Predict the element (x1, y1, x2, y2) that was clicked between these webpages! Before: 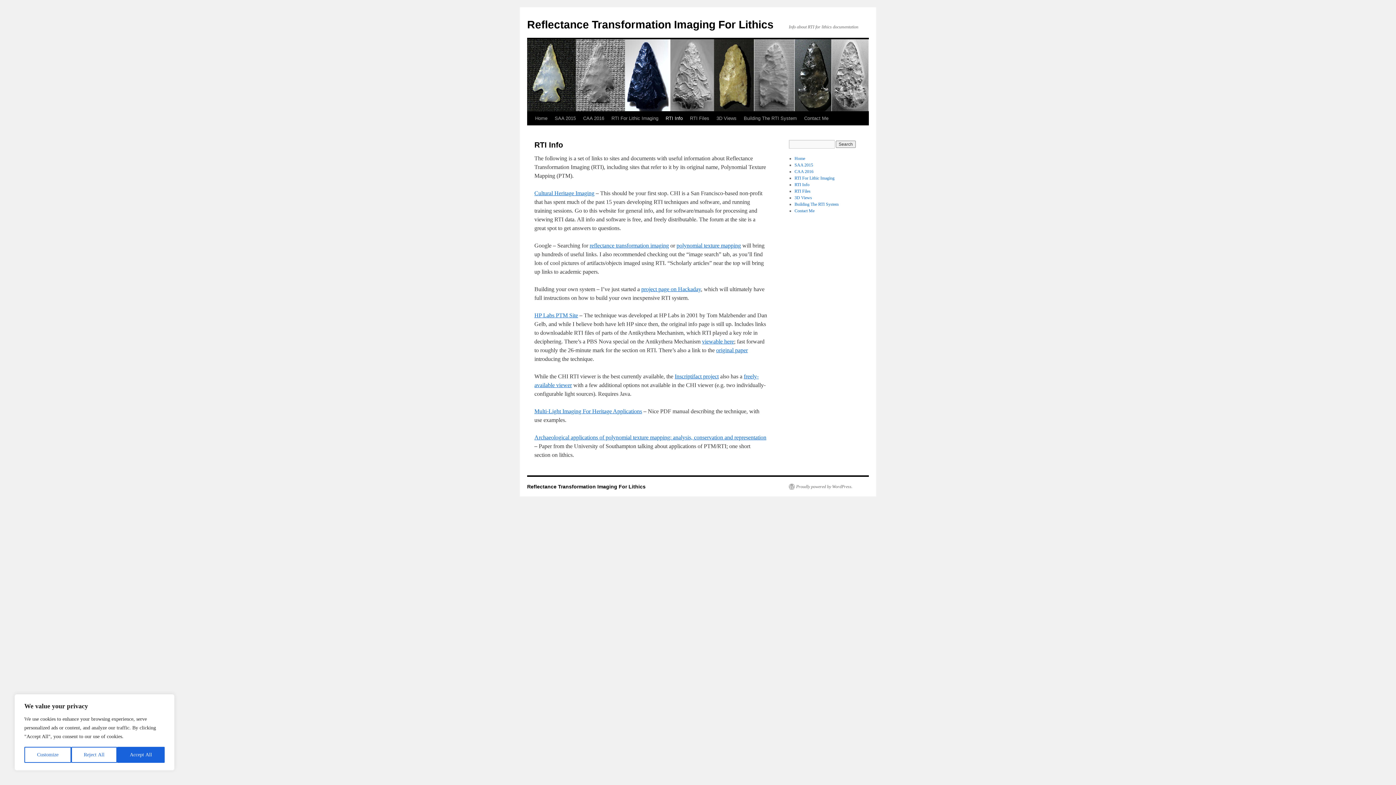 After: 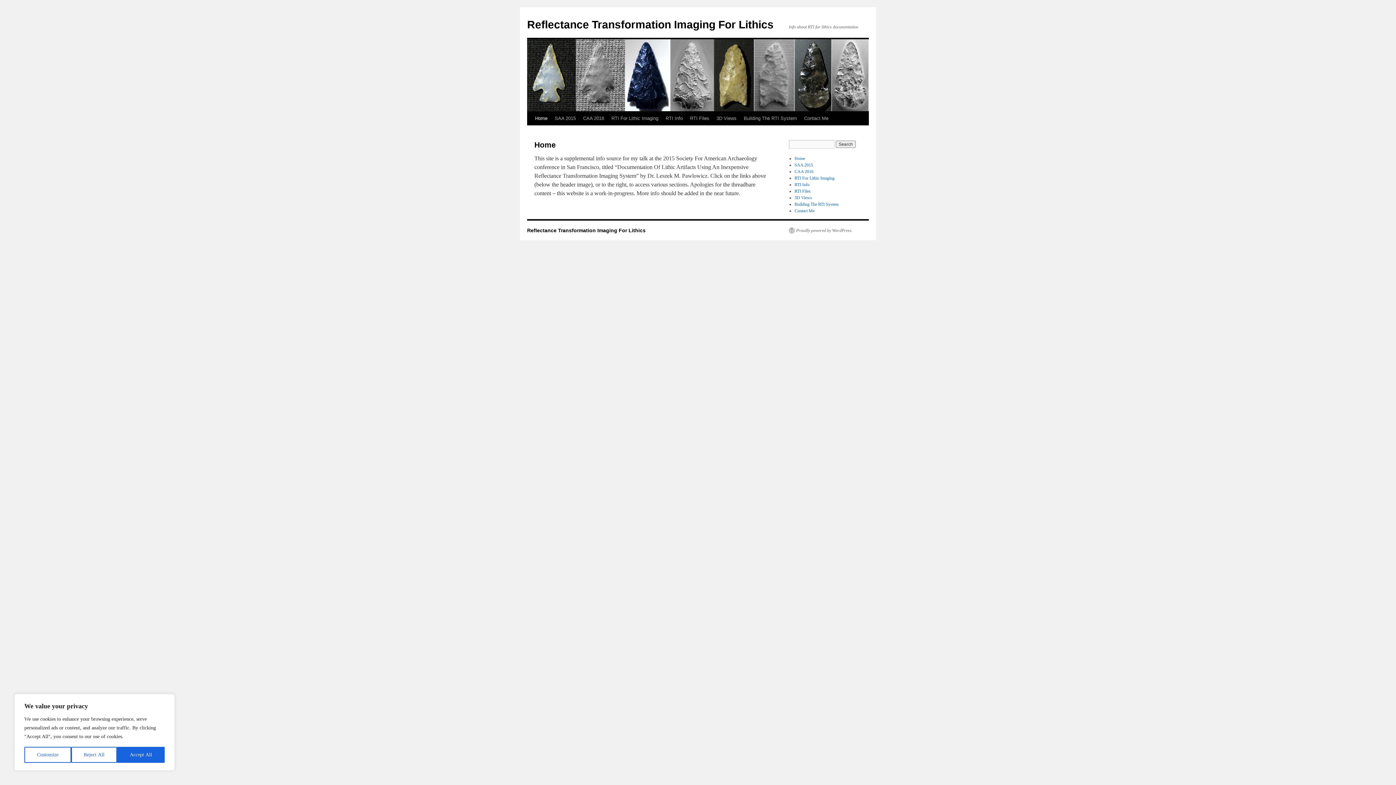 Action: label: Reflectance Transformation Imaging For Lithics bbox: (527, 484, 645, 489)